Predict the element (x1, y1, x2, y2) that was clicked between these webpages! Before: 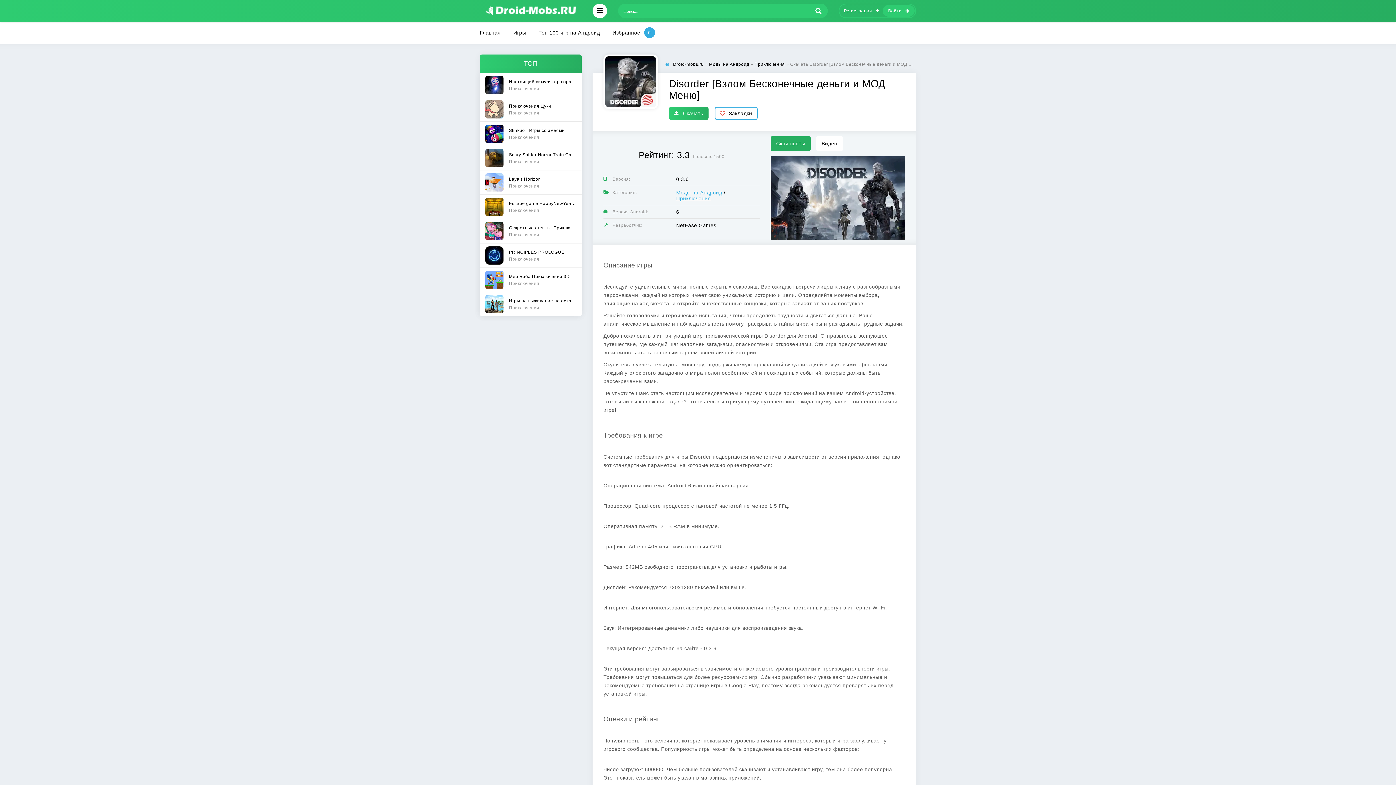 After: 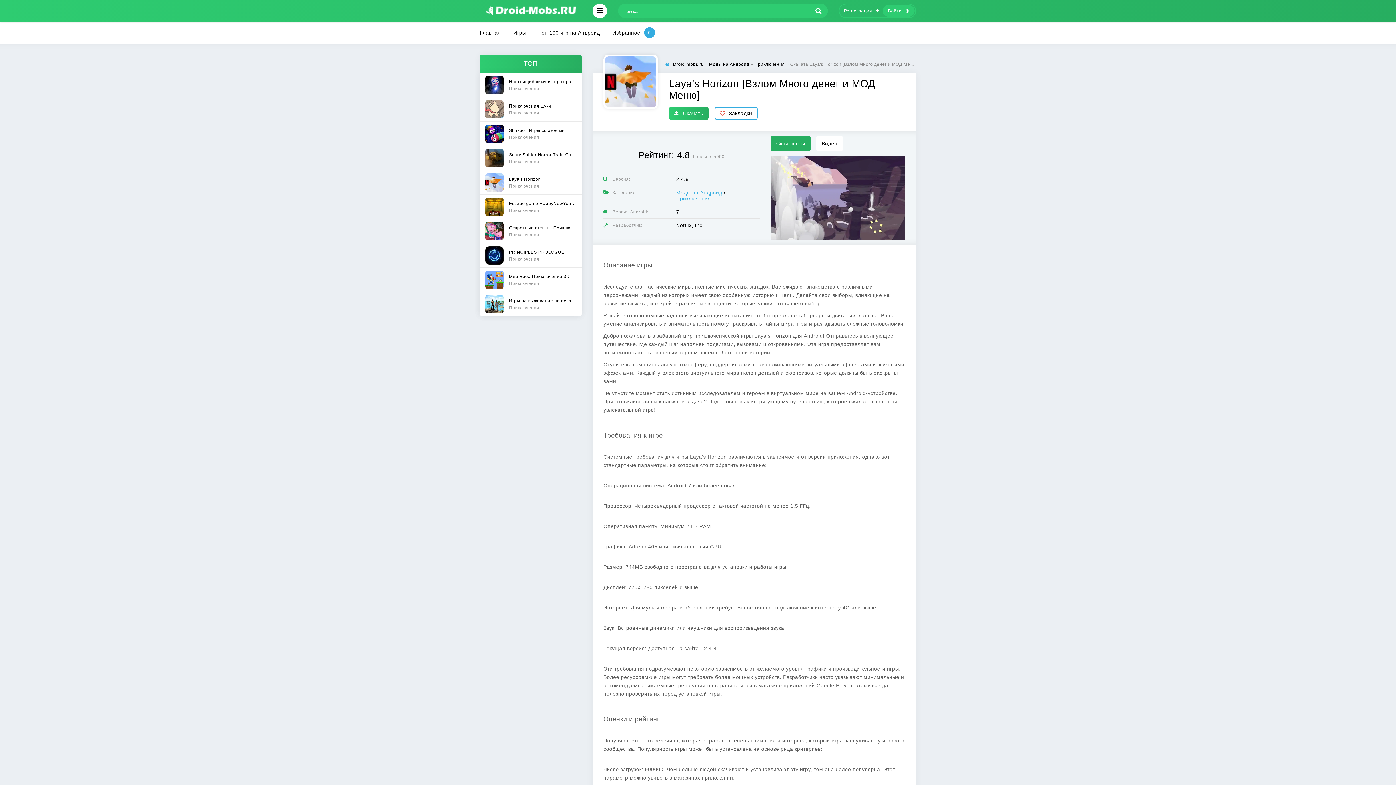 Action: bbox: (480, 170, 581, 194) label: Laya's Horizon
Приключения